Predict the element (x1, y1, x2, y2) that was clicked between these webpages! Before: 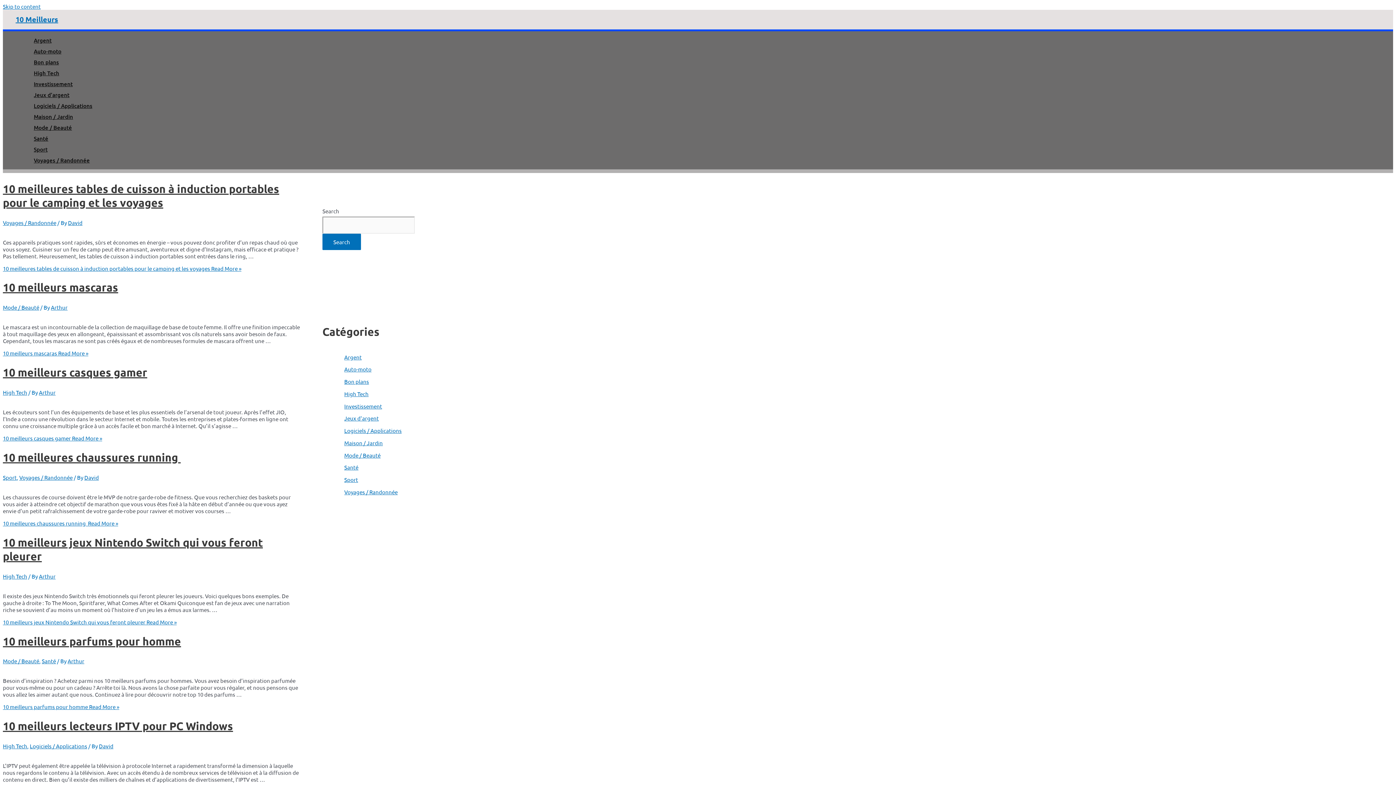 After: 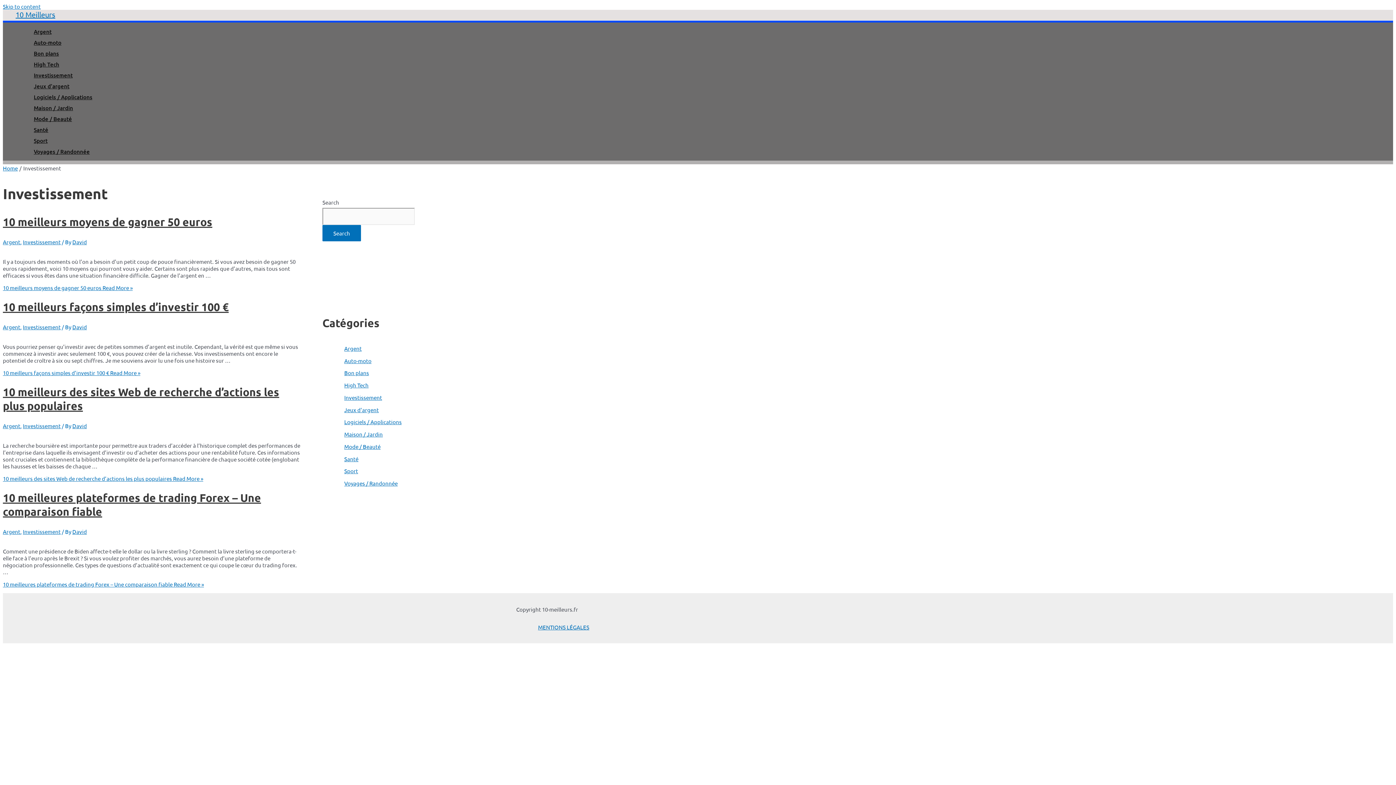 Action: bbox: (33, 78, 92, 89) label: Investissement